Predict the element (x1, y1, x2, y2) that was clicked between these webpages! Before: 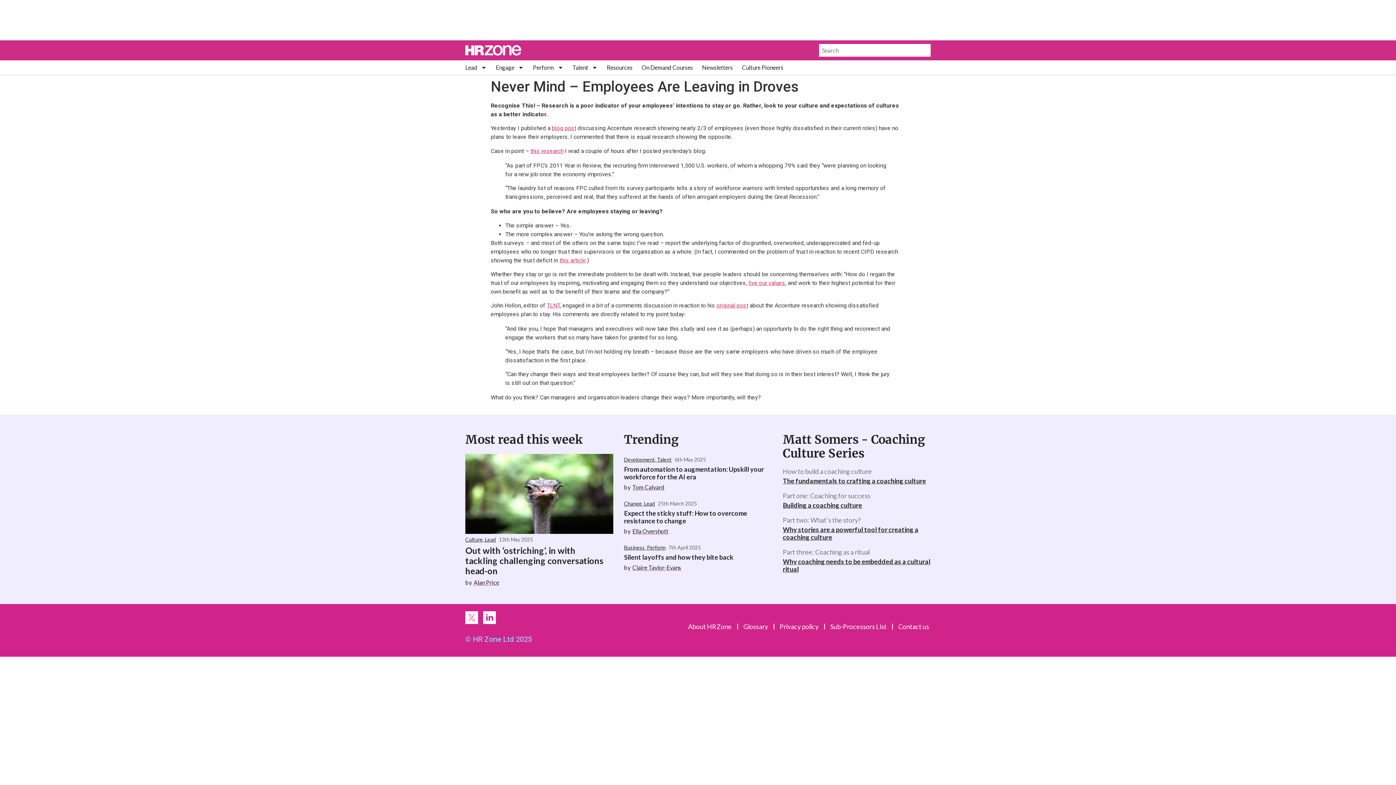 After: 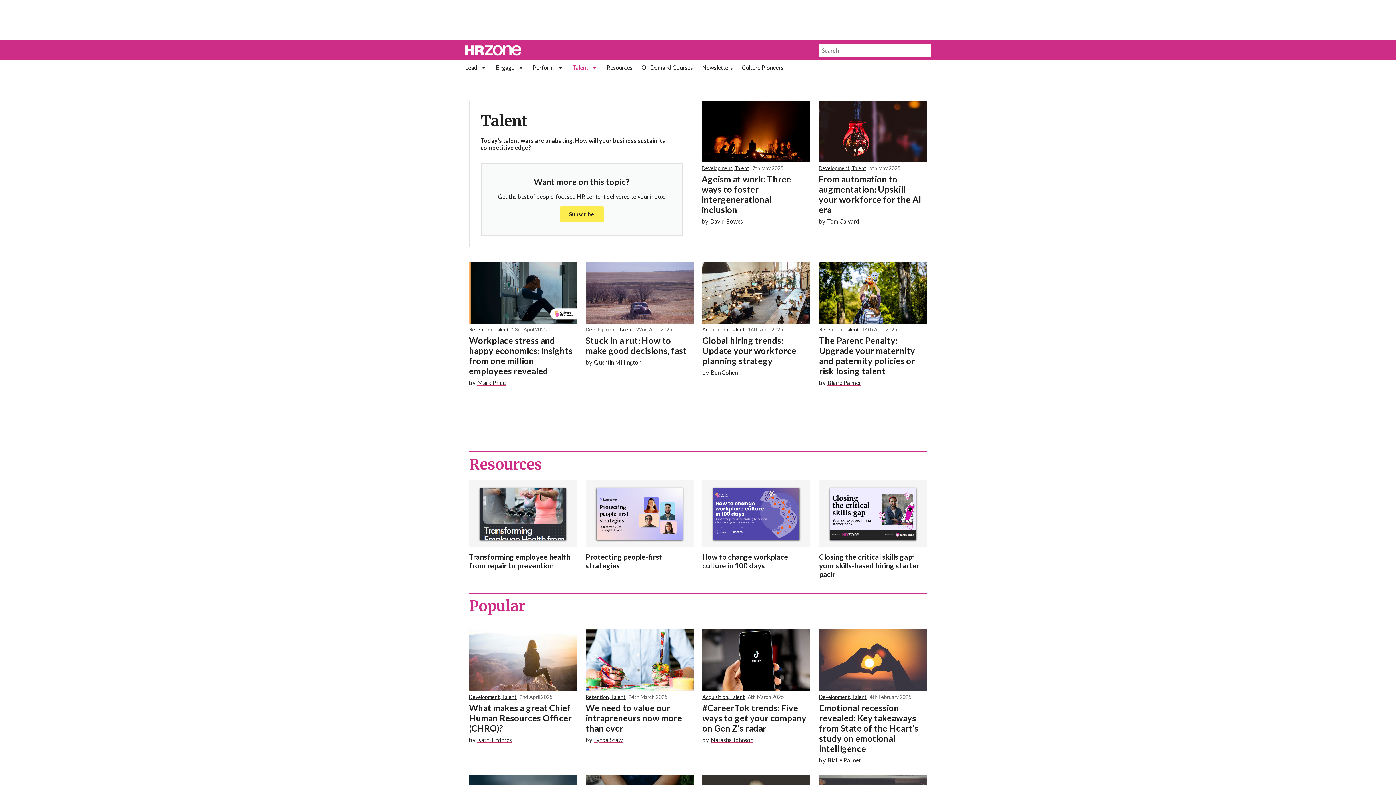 Action: label: Talent bbox: (657, 456, 671, 462)